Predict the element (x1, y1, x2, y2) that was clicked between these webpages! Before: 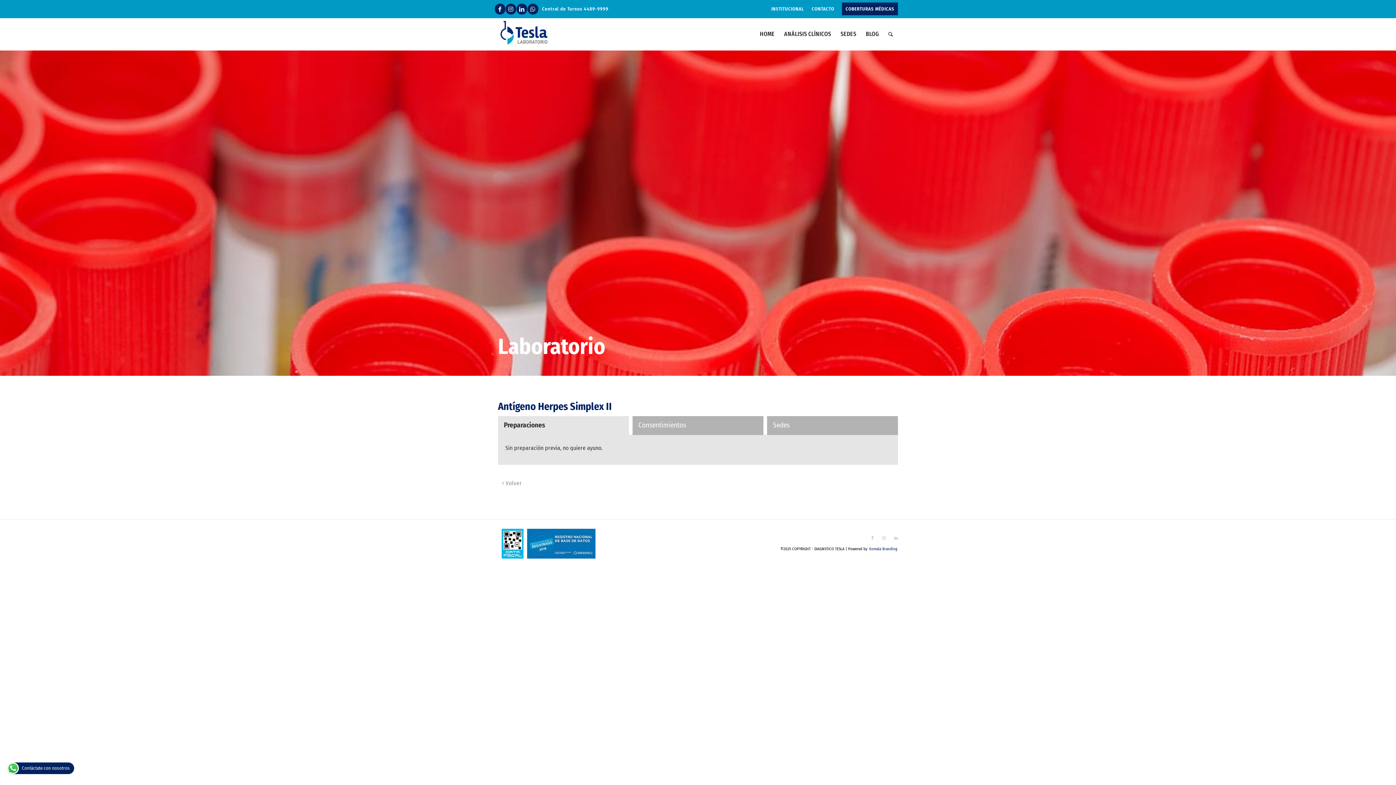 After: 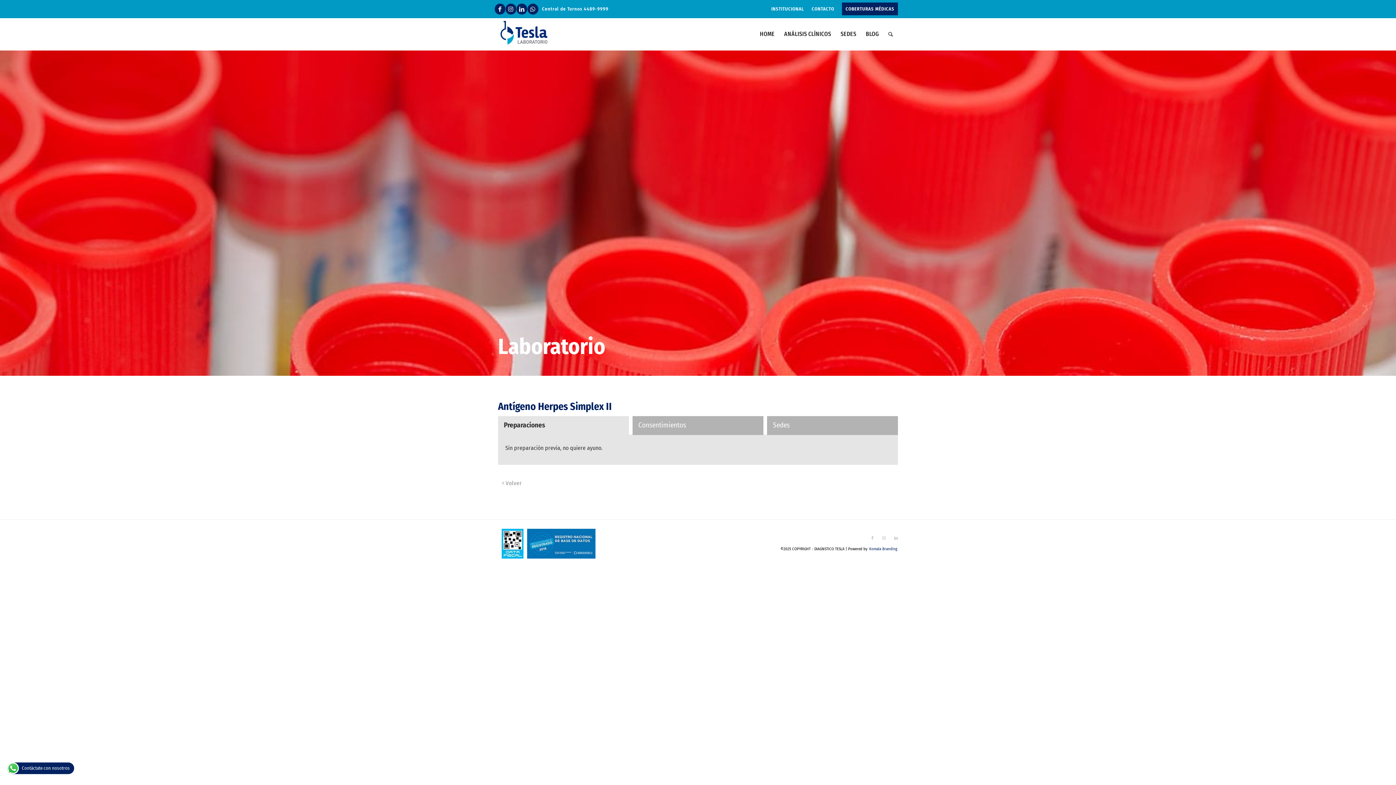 Action: bbox: (516, 3, 527, 14) label: Link to LinkedIn